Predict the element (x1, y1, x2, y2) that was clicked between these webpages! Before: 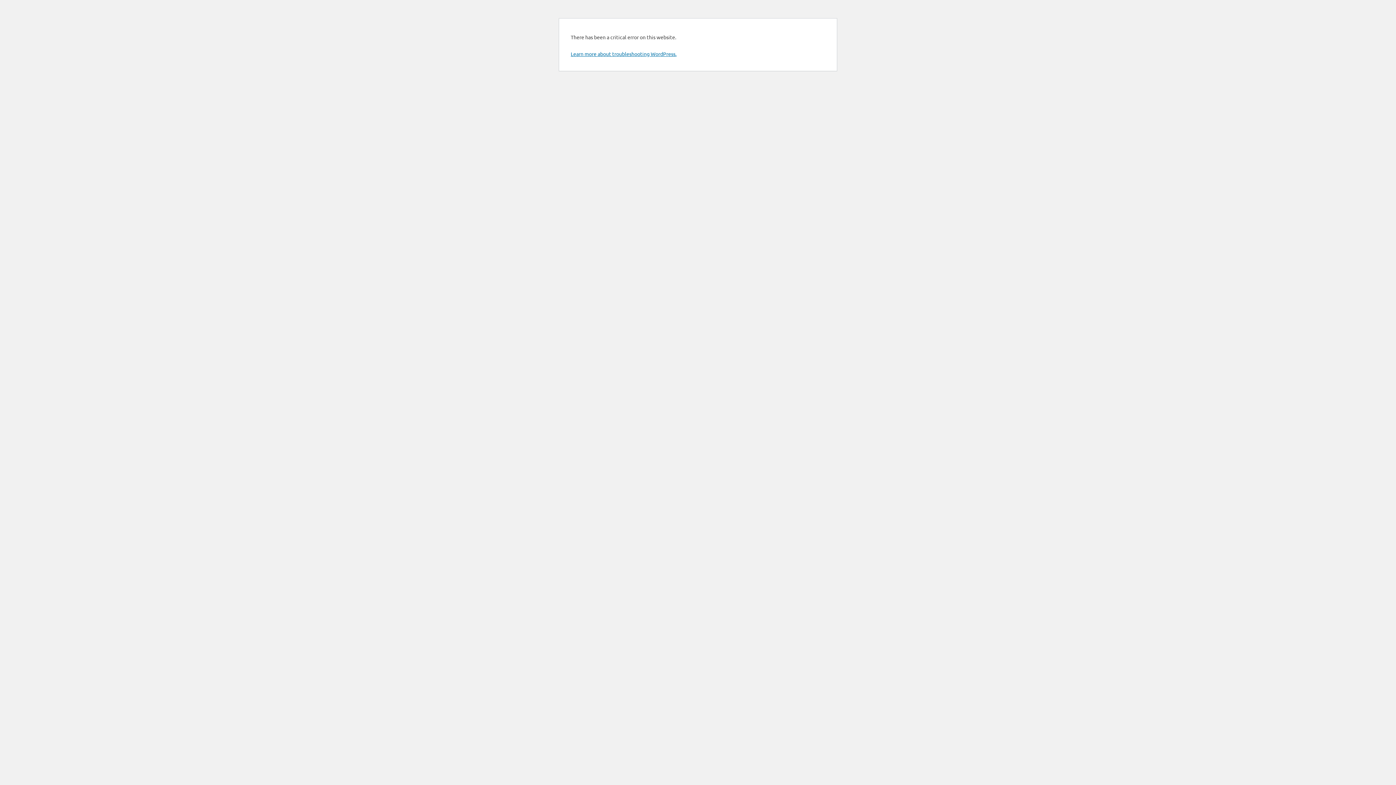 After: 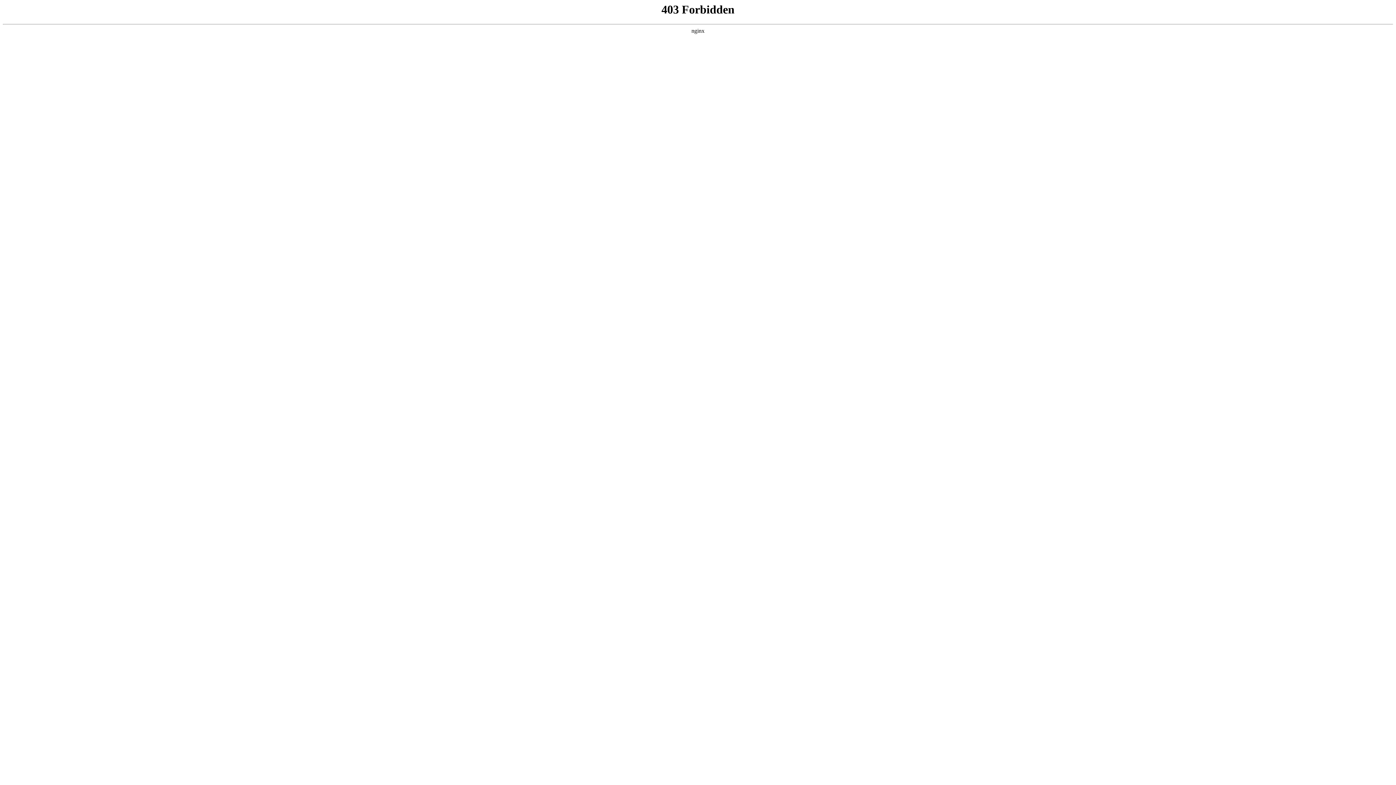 Action: bbox: (570, 50, 676, 57) label: Learn more about troubleshooting WordPress.